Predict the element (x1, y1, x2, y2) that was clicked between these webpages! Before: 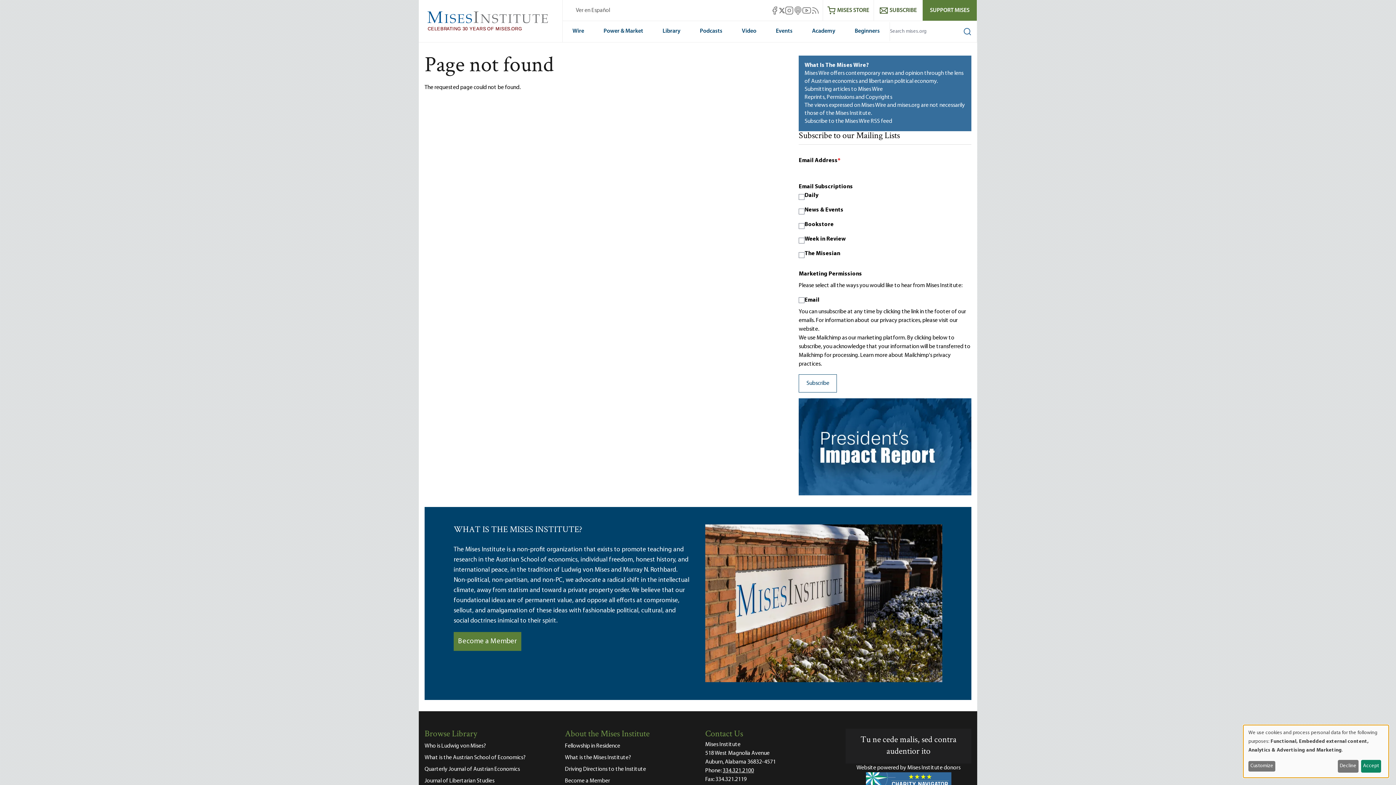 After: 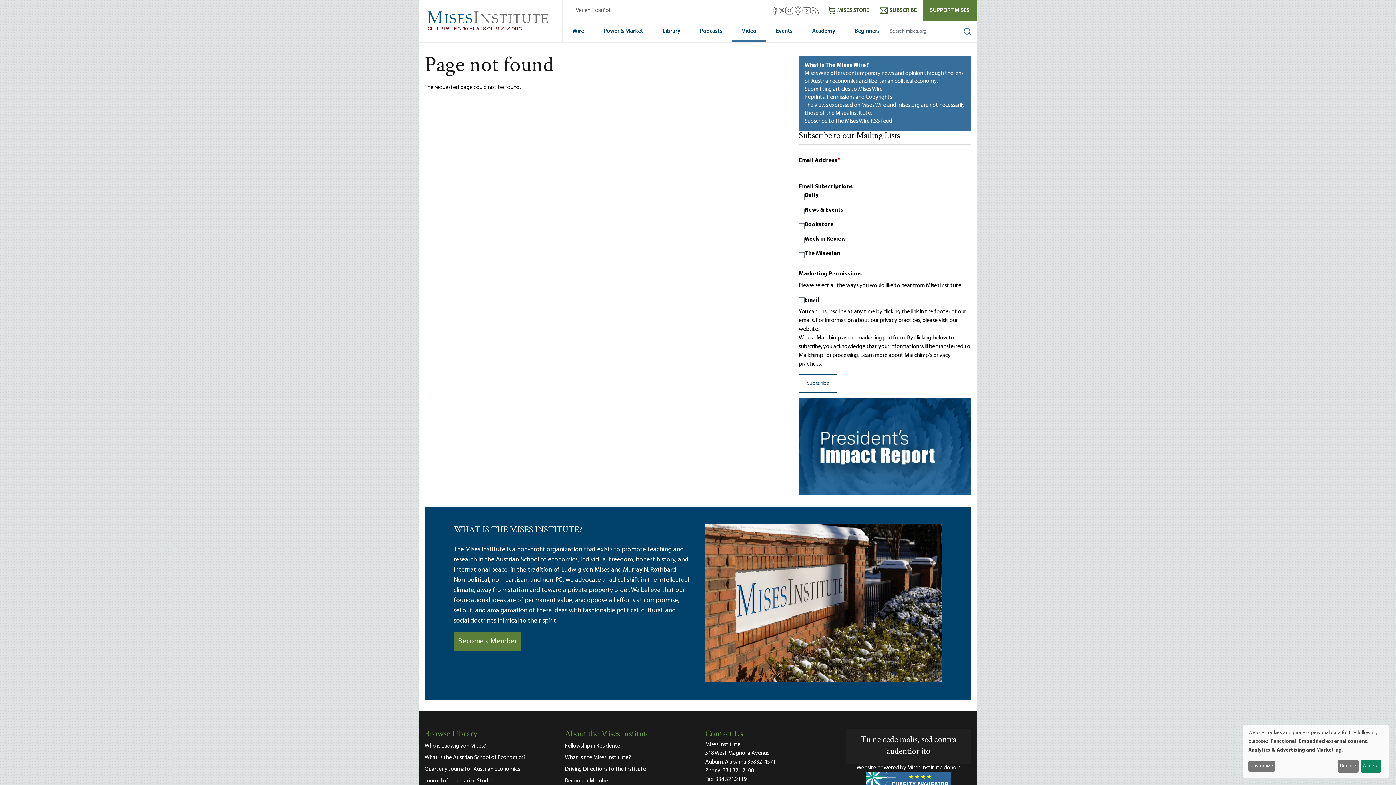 Action: bbox: (732, 21, 766, 42) label: Video